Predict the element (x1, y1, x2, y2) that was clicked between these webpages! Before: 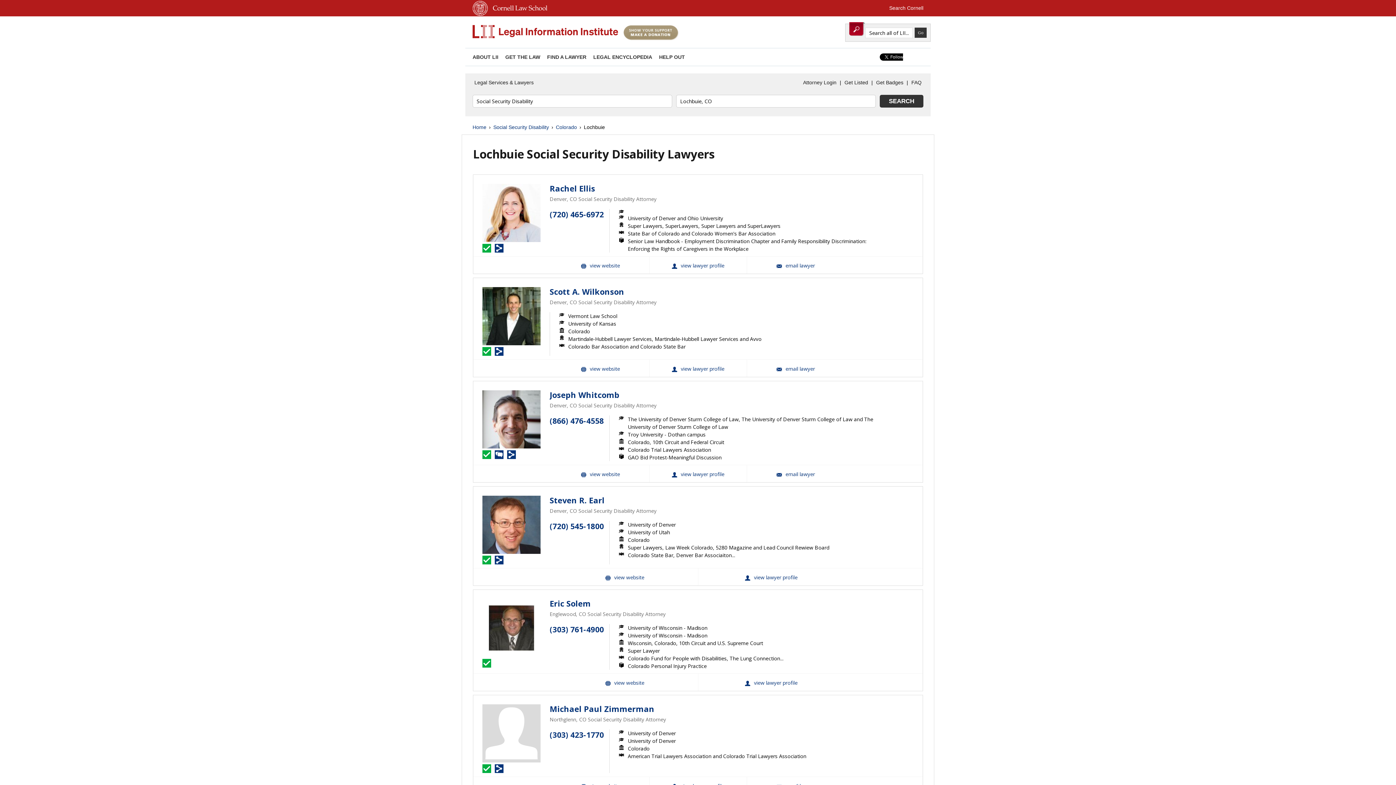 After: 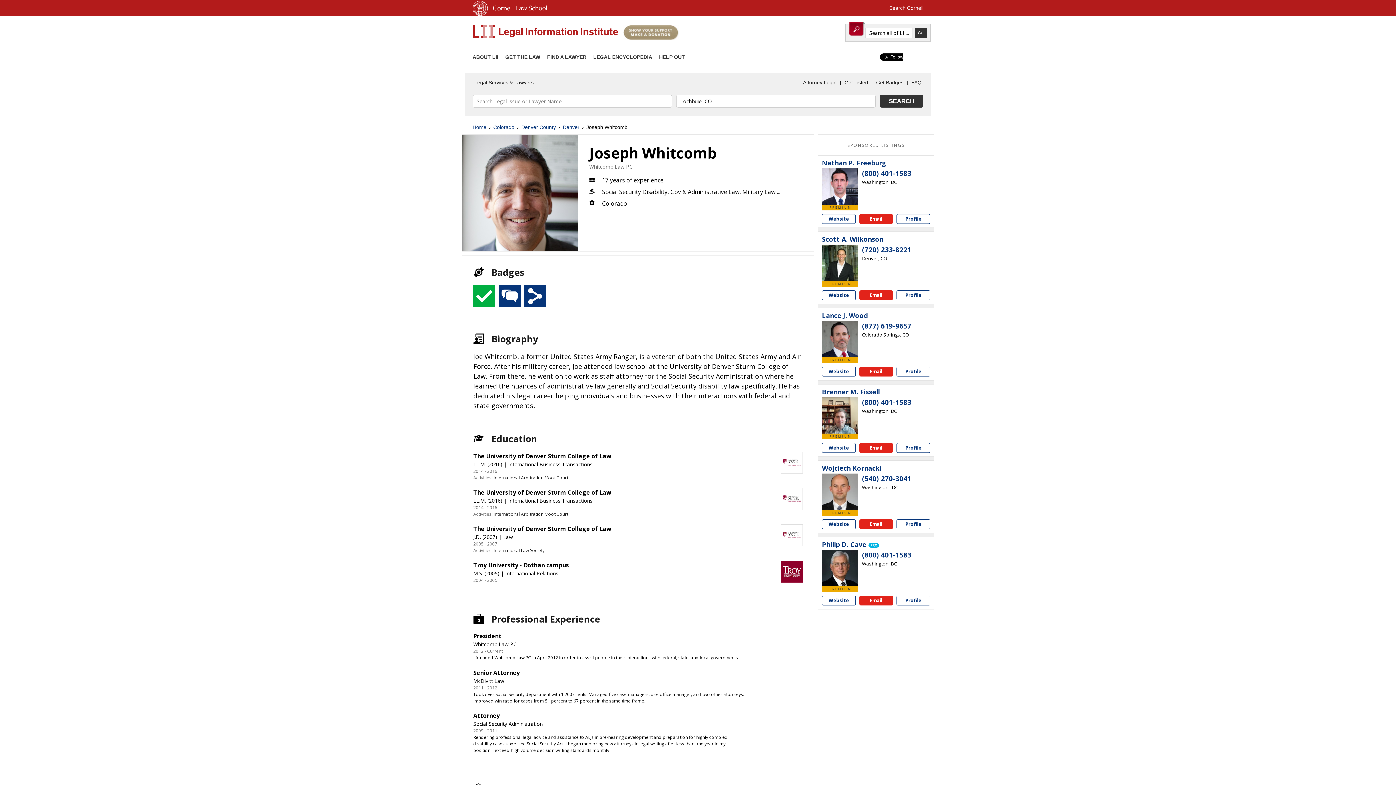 Action: label: Joseph Whitcomb View Profile bbox: (649, 465, 746, 482)